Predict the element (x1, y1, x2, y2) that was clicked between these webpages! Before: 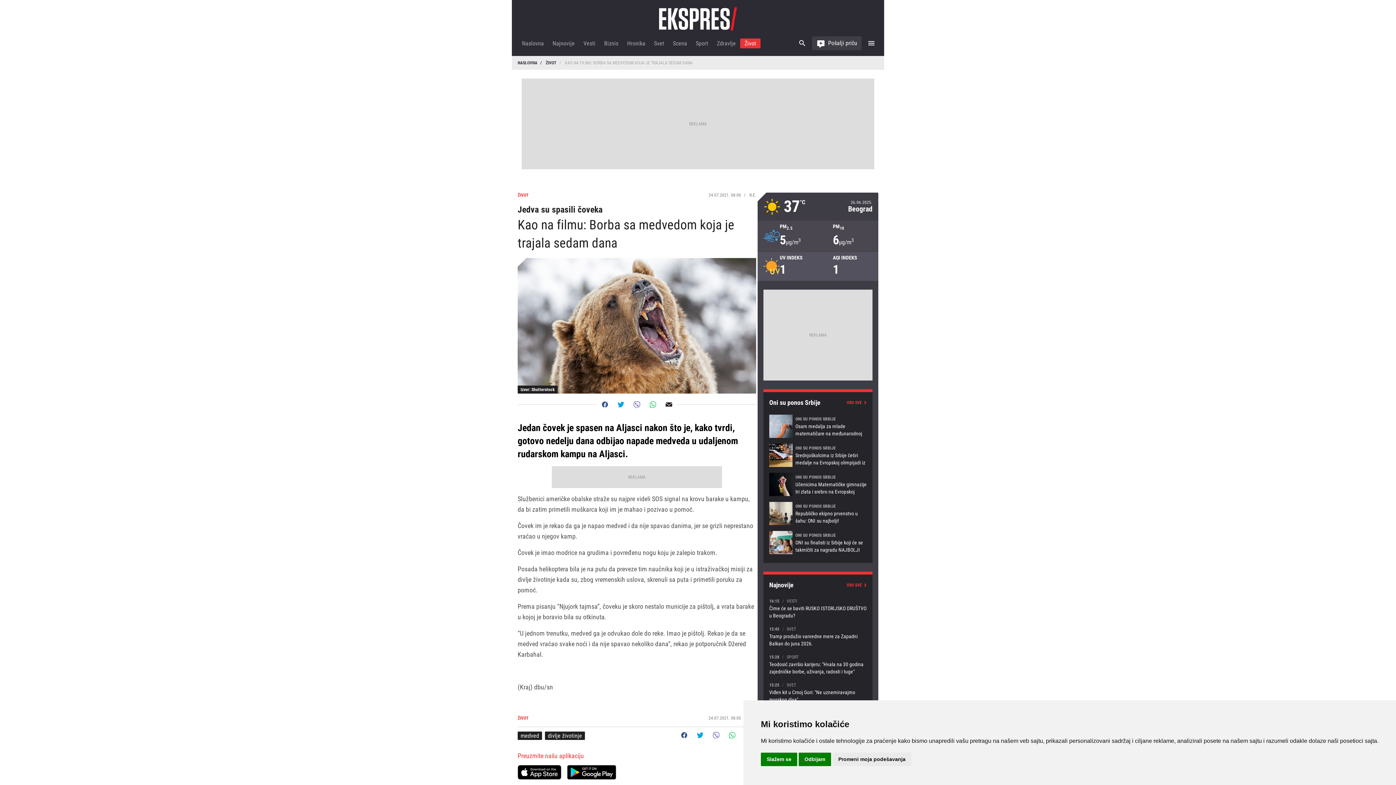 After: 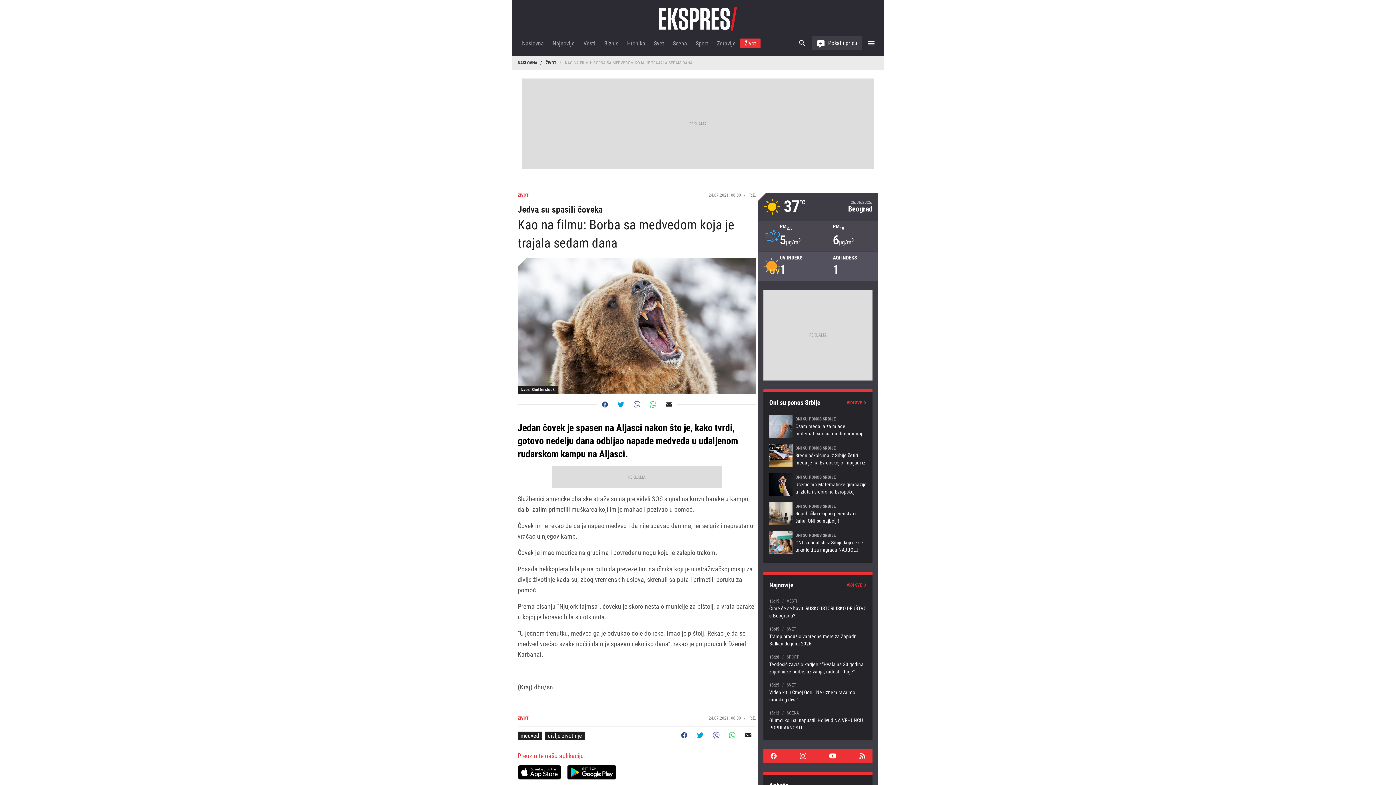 Action: bbox: (798, 753, 831, 766) label: Odbijam